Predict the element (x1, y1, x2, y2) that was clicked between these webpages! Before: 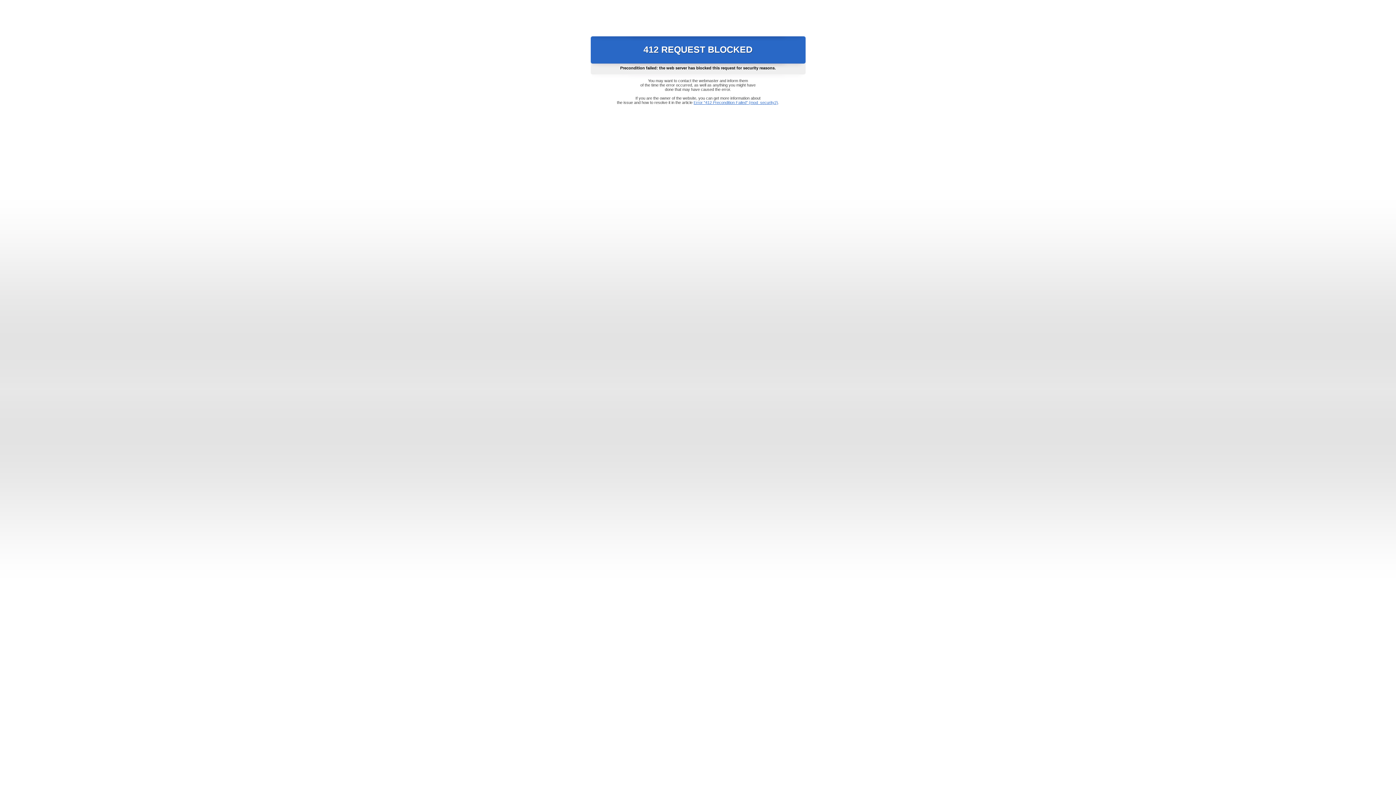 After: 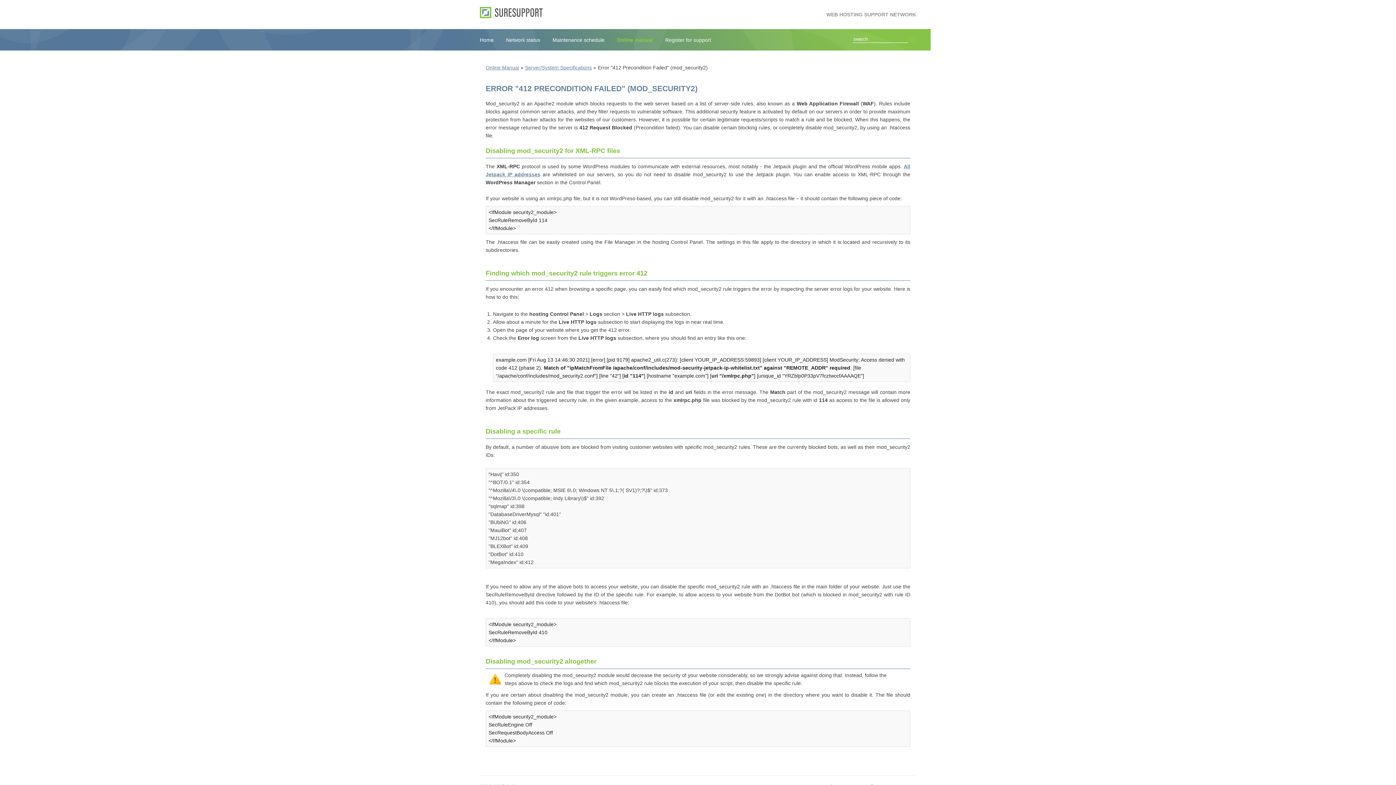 Action: bbox: (693, 100, 778, 104) label: Error "412 Precondition Failed" (mod_security2)